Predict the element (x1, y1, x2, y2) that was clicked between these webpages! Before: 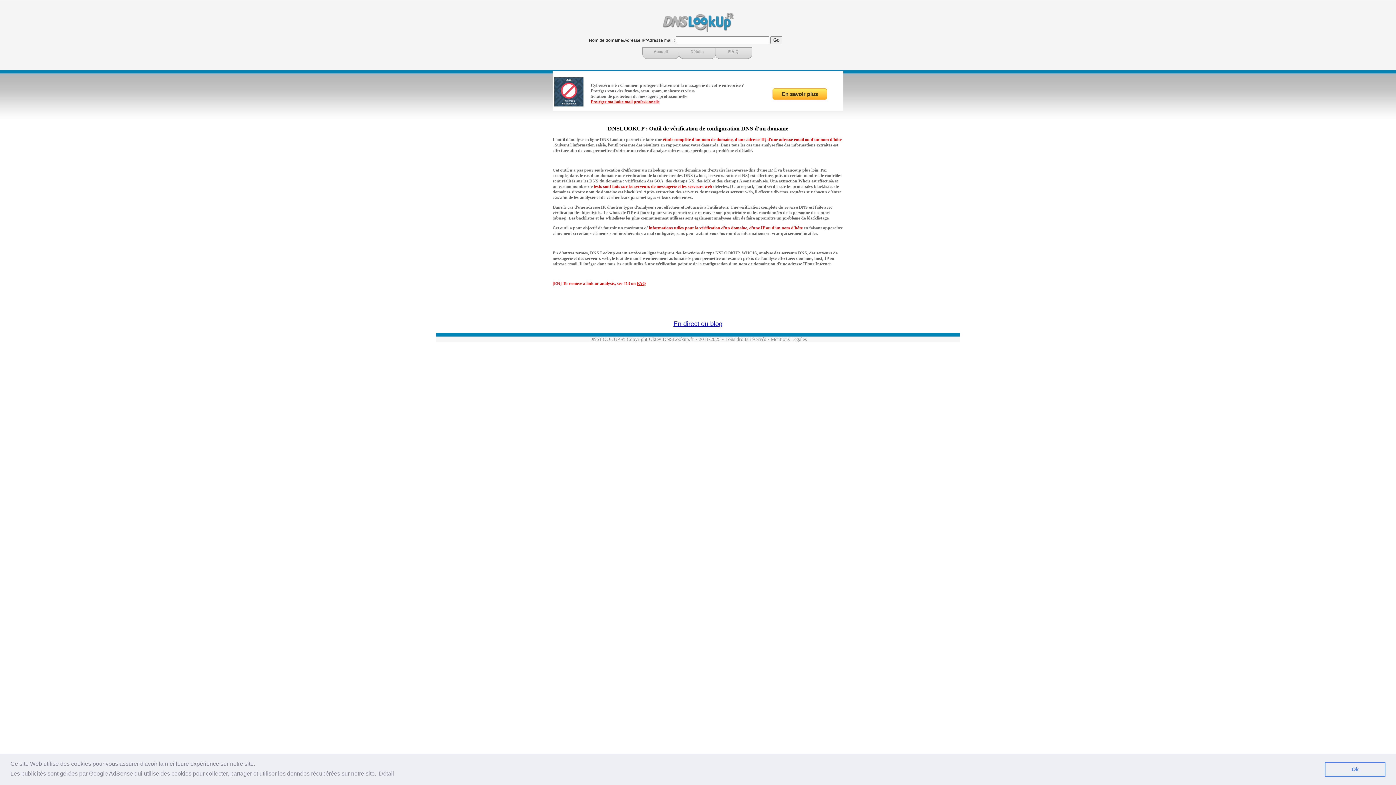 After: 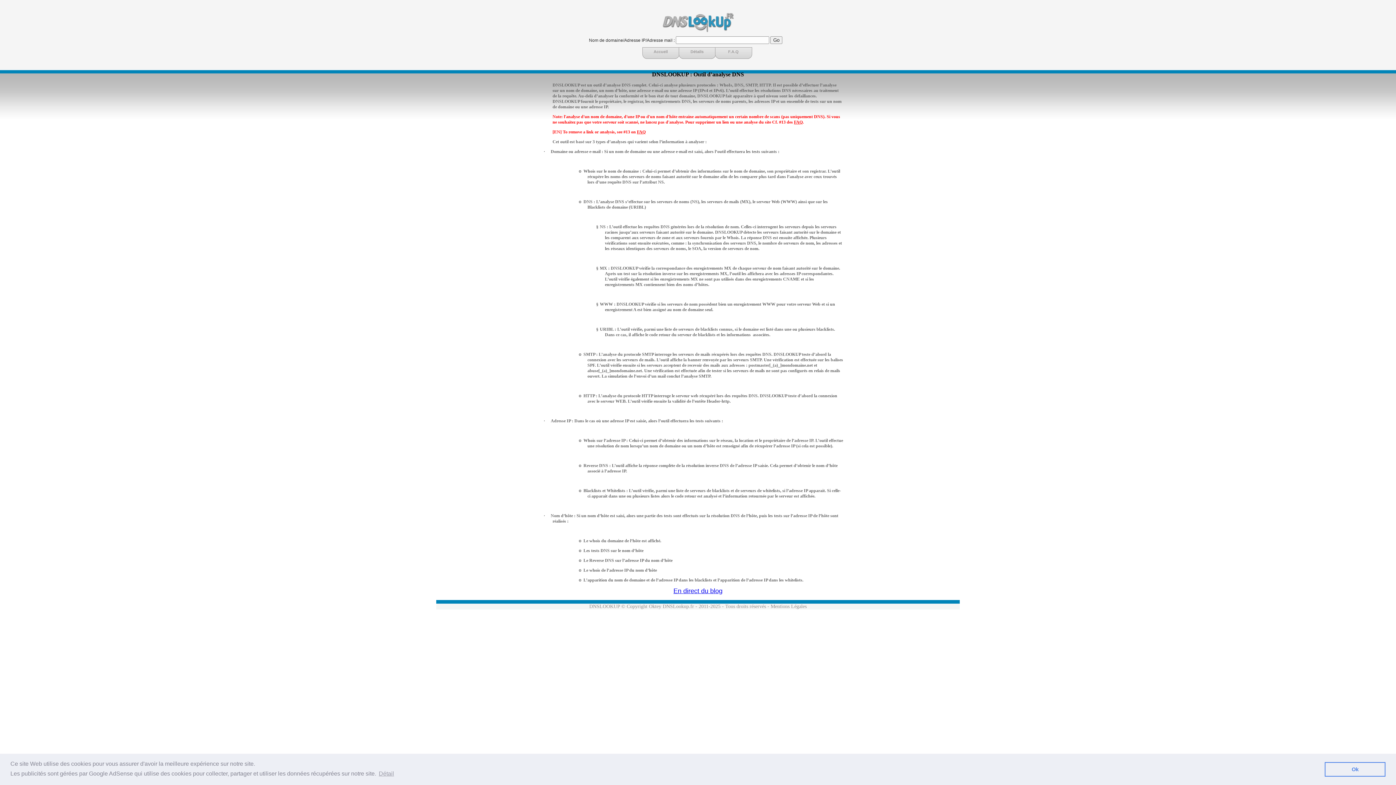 Action: bbox: (690, 49, 703, 53) label: Détails